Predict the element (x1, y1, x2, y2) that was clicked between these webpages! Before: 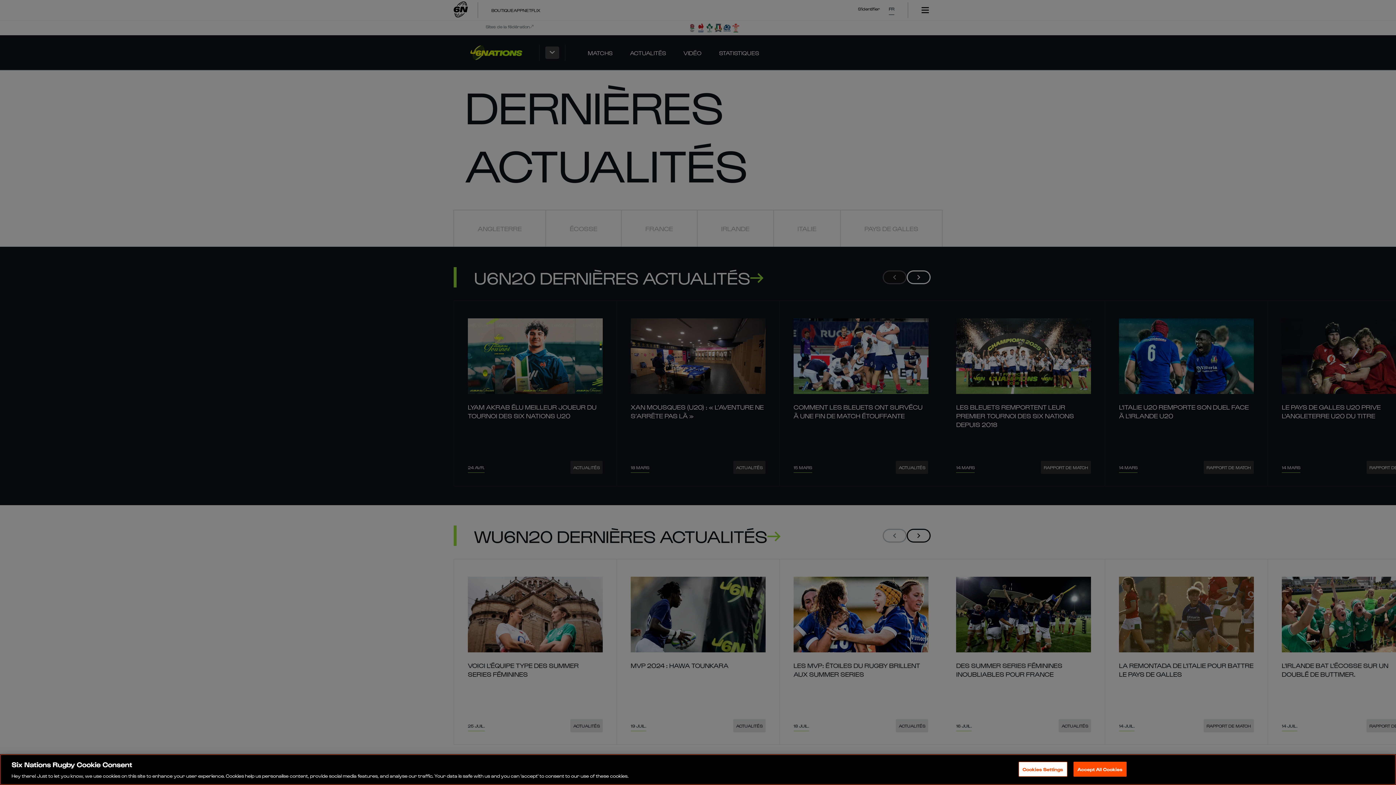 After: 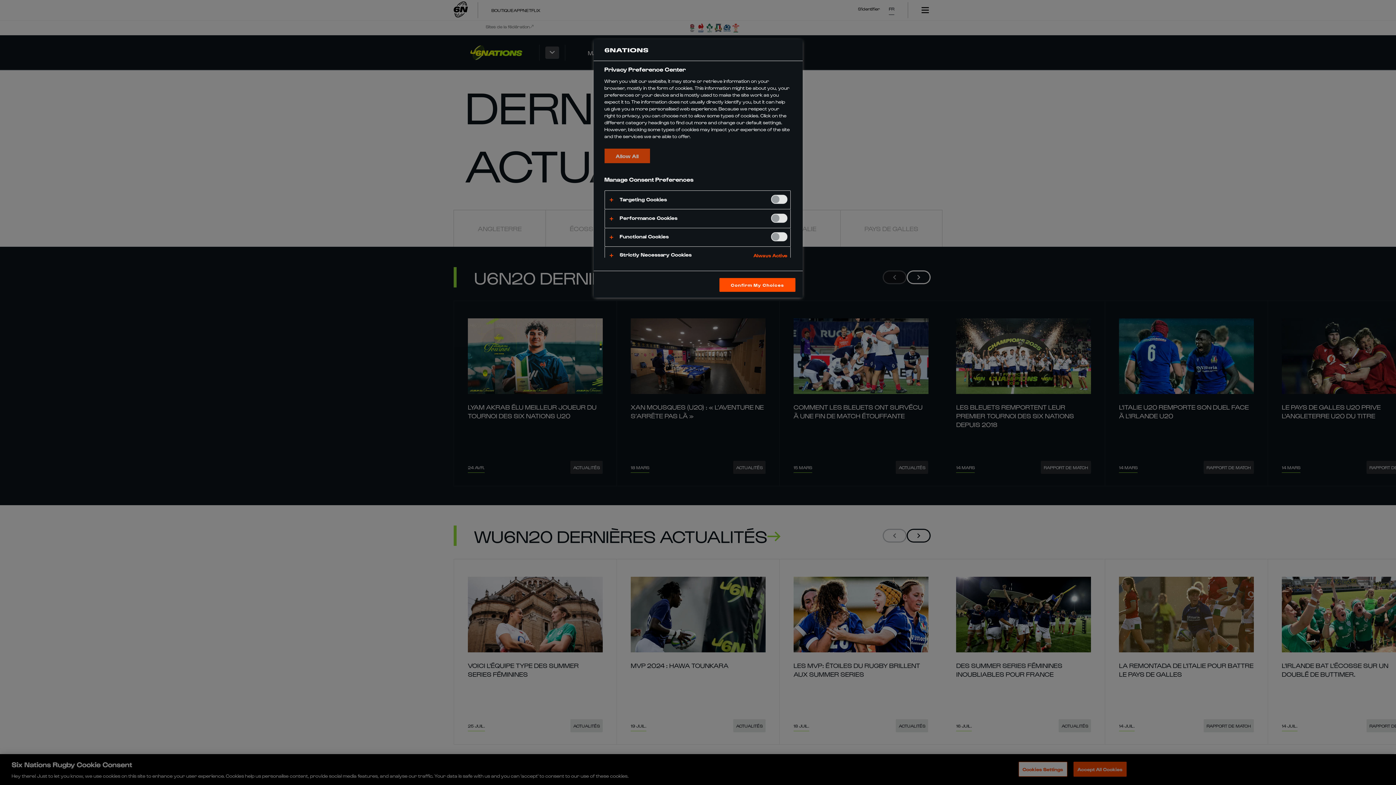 Action: label: Cookies Settings bbox: (1018, 762, 1067, 776)